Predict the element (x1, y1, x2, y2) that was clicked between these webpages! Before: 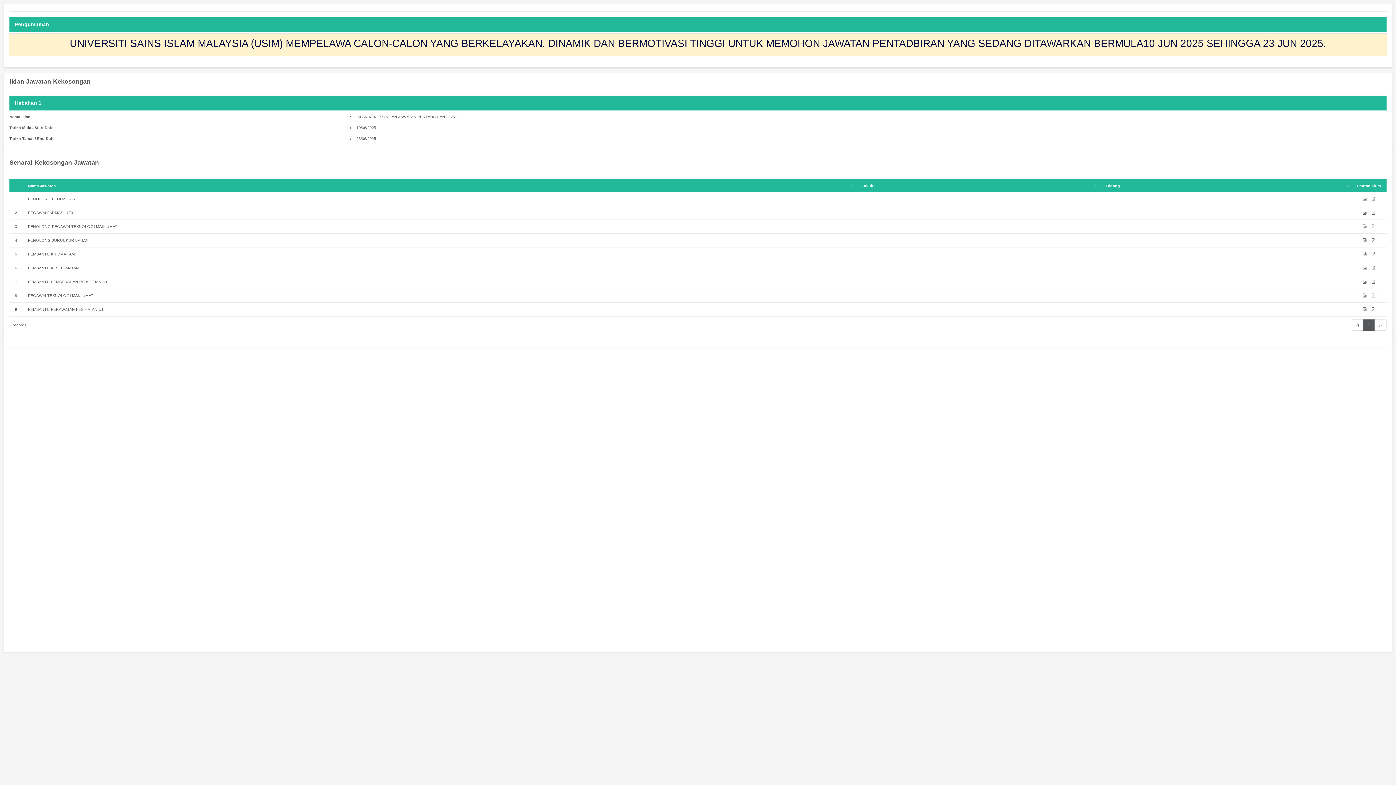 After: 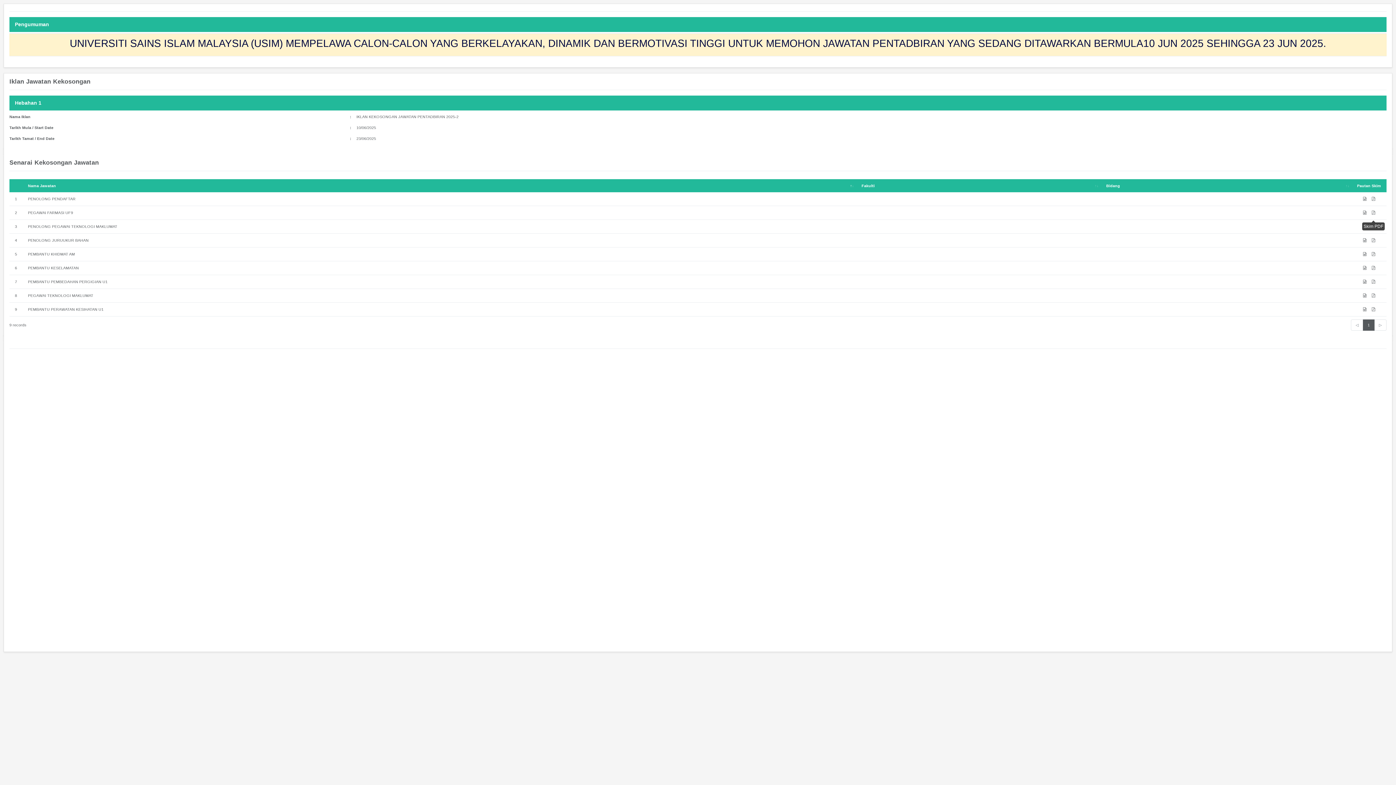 Action: bbox: (1369, 206, 1378, 219)